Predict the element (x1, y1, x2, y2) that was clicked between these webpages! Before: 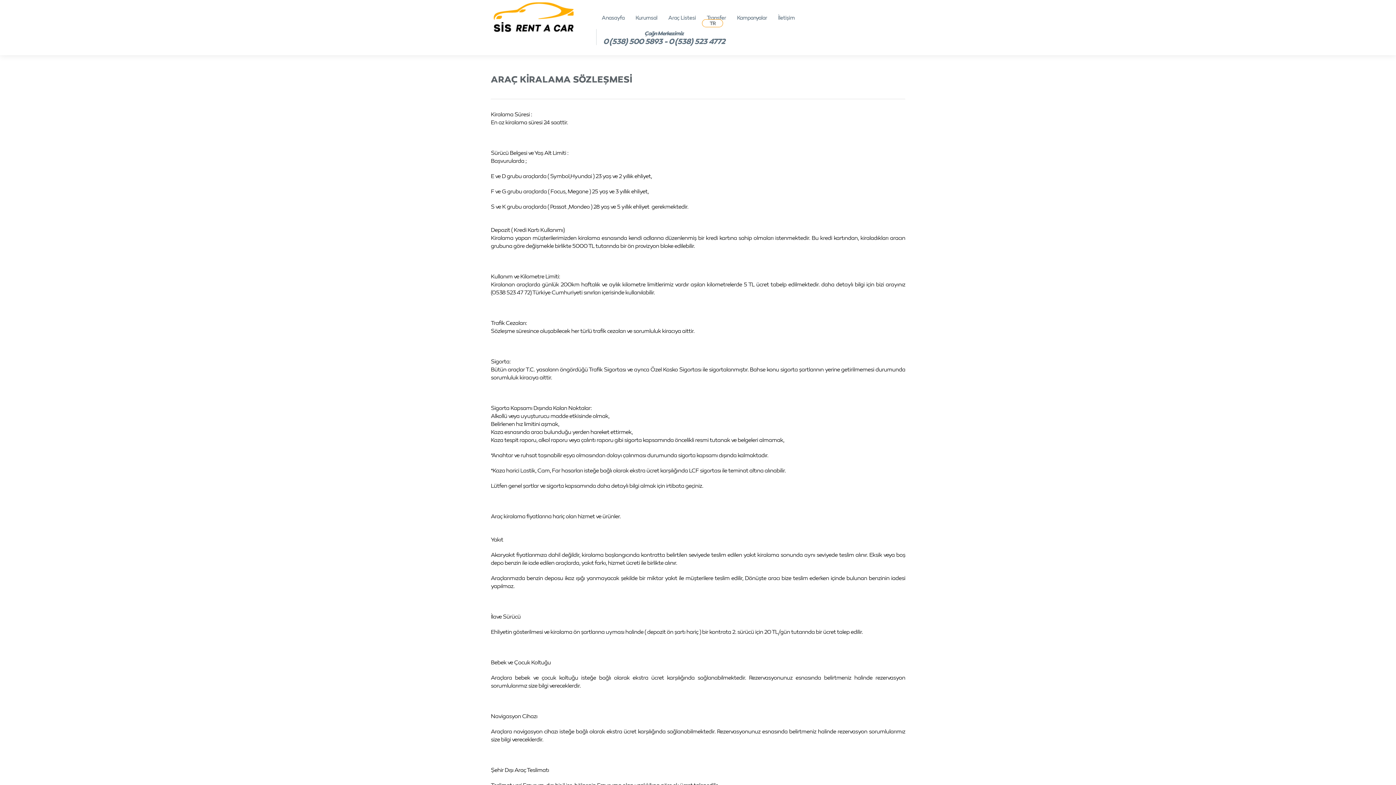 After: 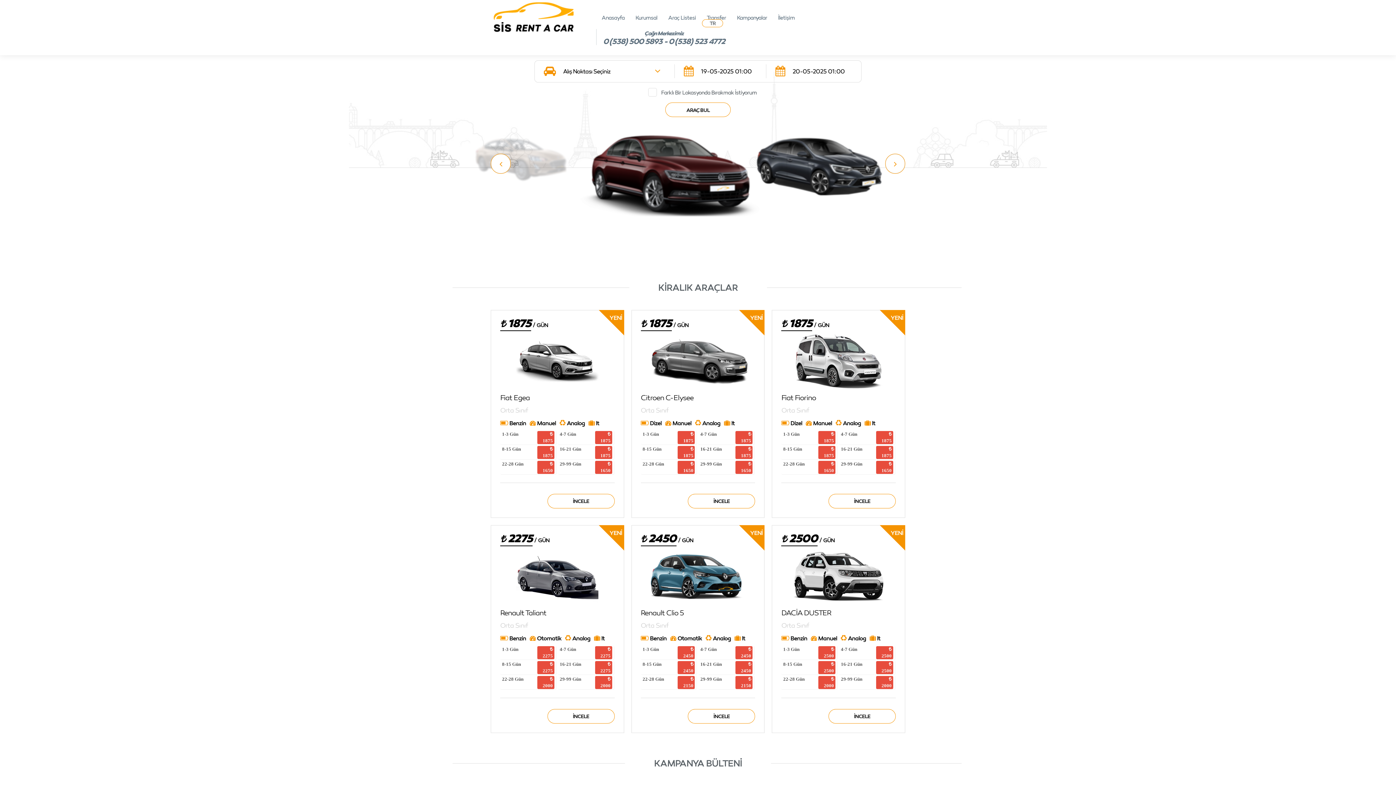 Action: bbox: (490, 14, 576, 20)